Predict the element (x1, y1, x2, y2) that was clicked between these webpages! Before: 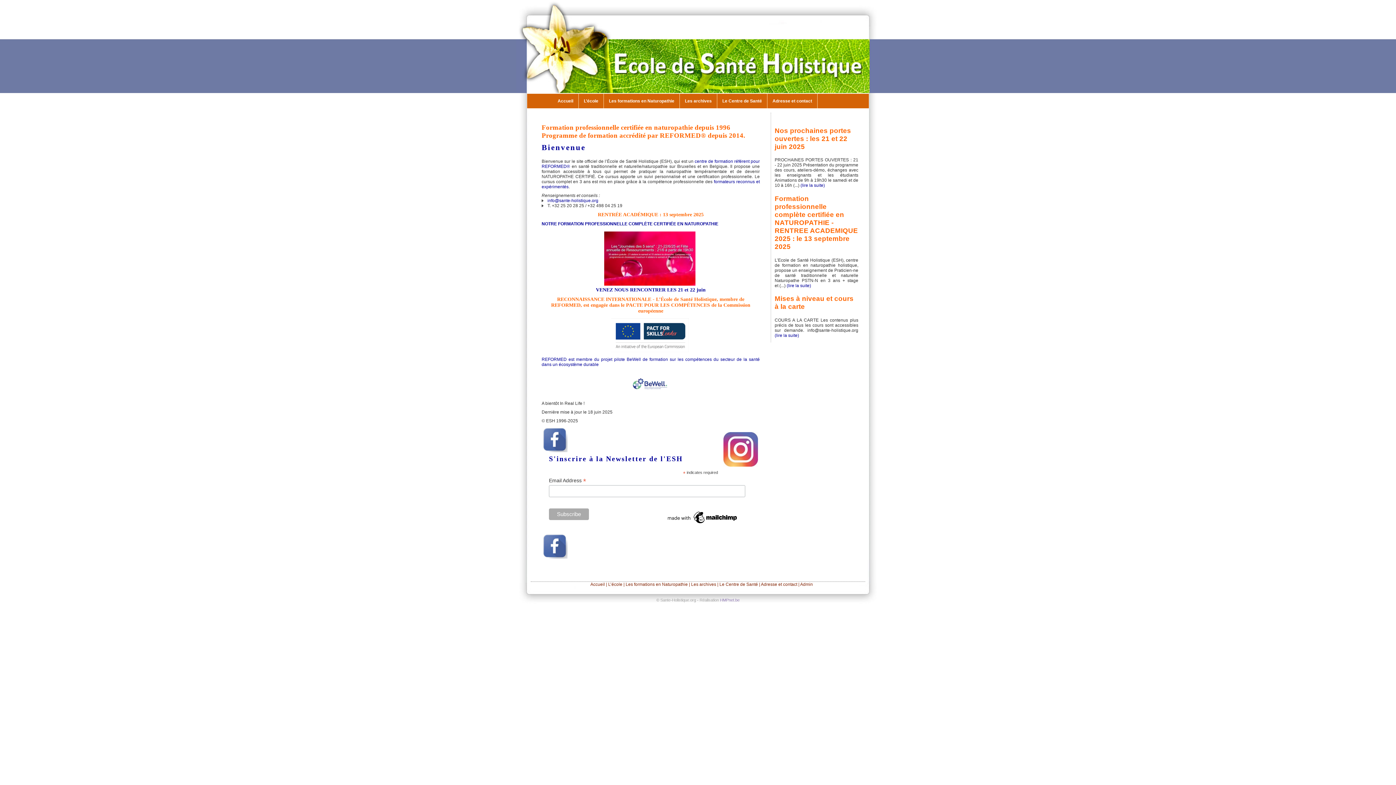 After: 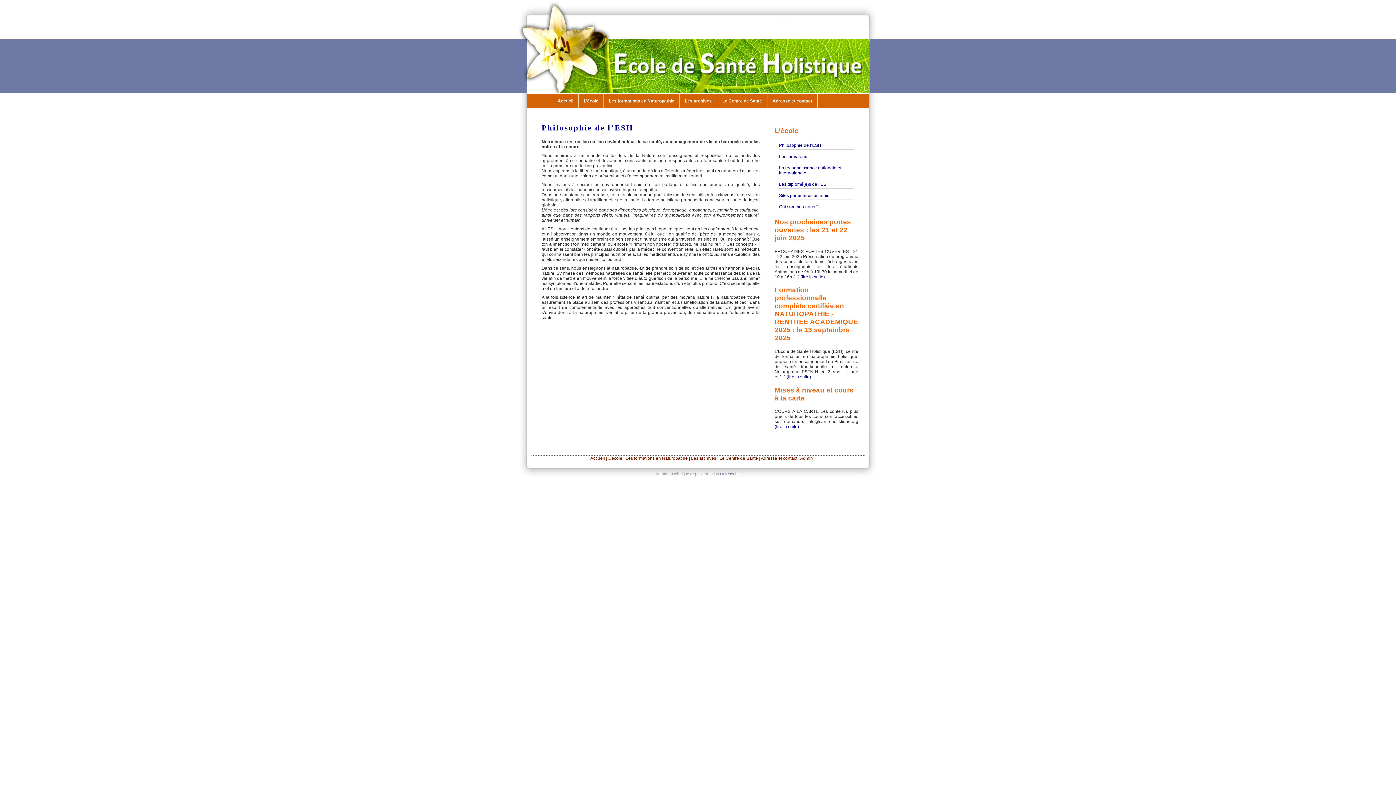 Action: label: L’école bbox: (578, 93, 604, 108)